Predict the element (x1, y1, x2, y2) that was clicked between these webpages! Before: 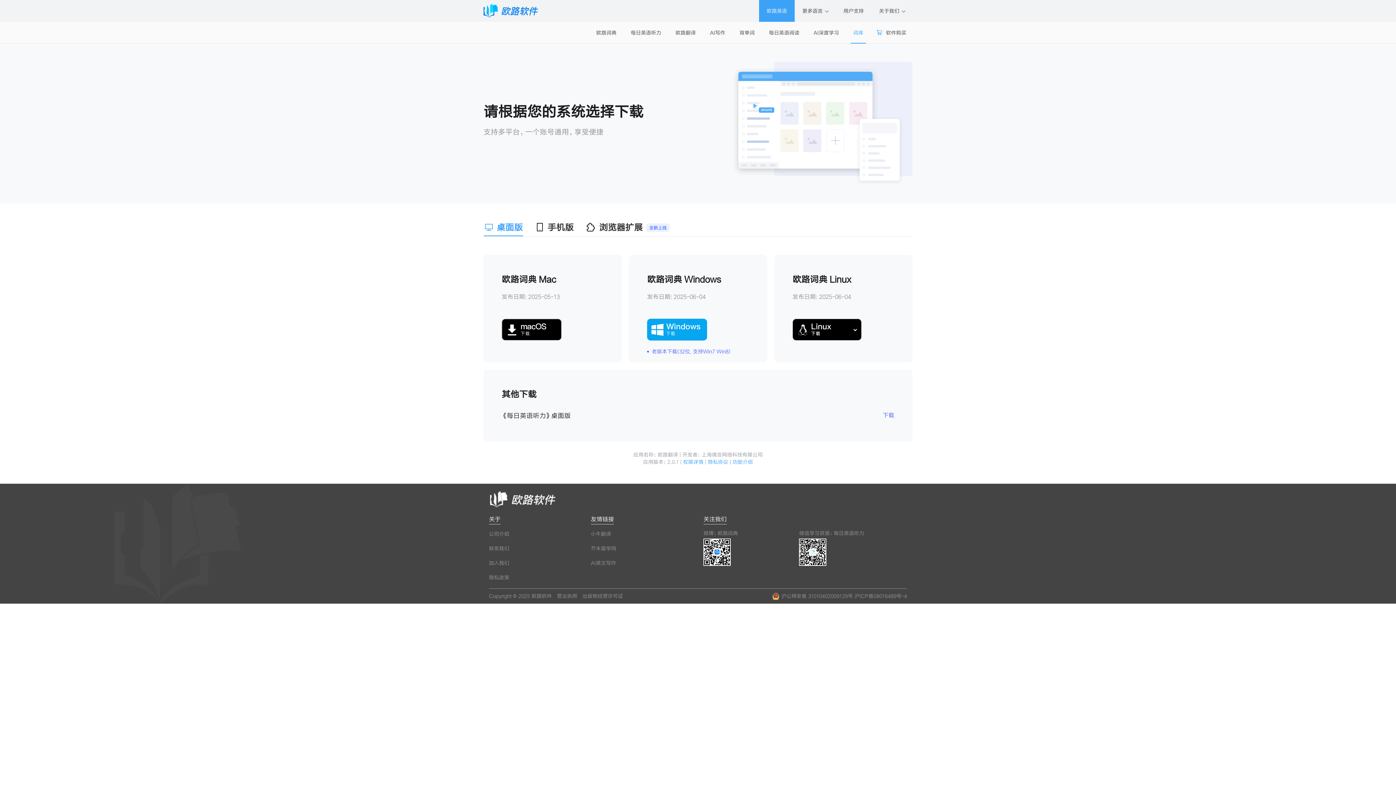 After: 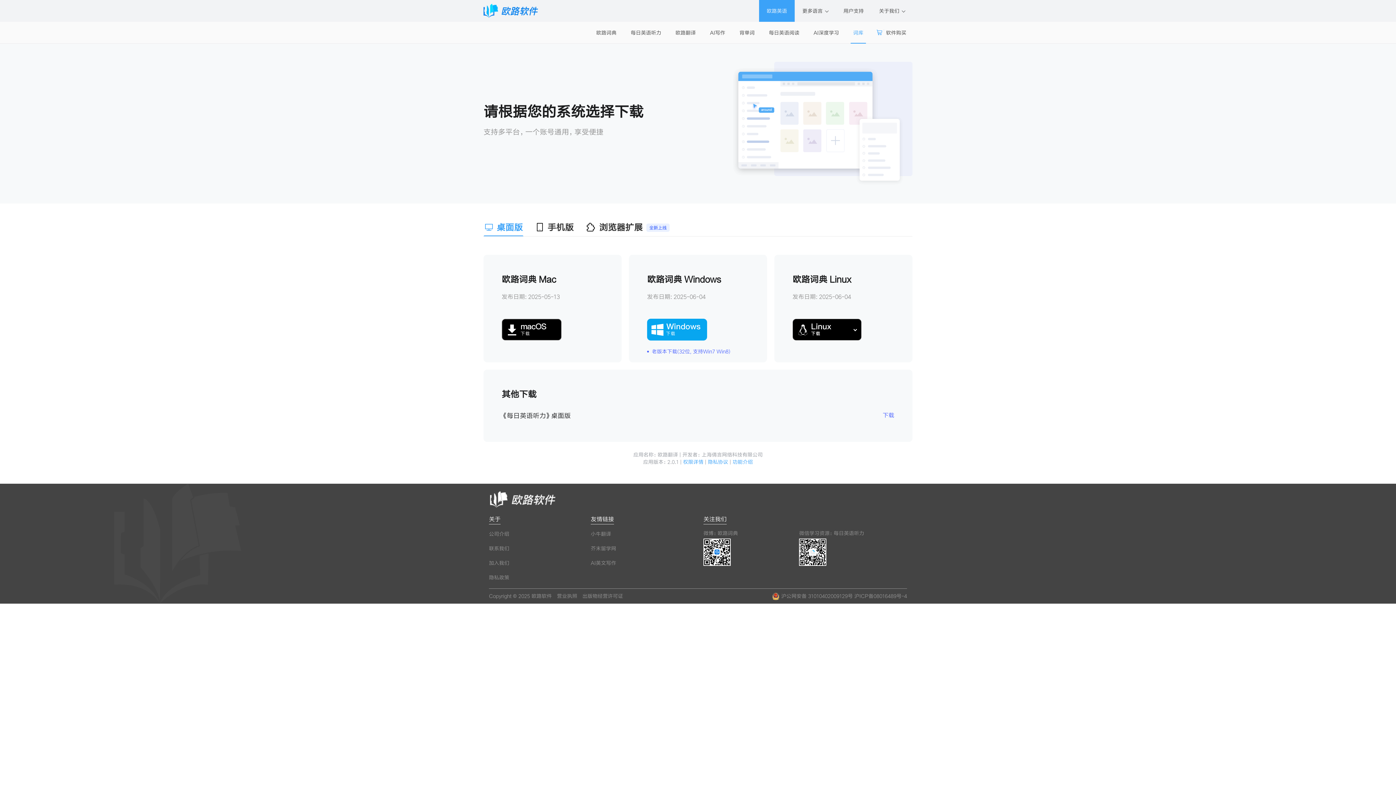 Action: bbox: (590, 545, 616, 552) label: 芥末留学网